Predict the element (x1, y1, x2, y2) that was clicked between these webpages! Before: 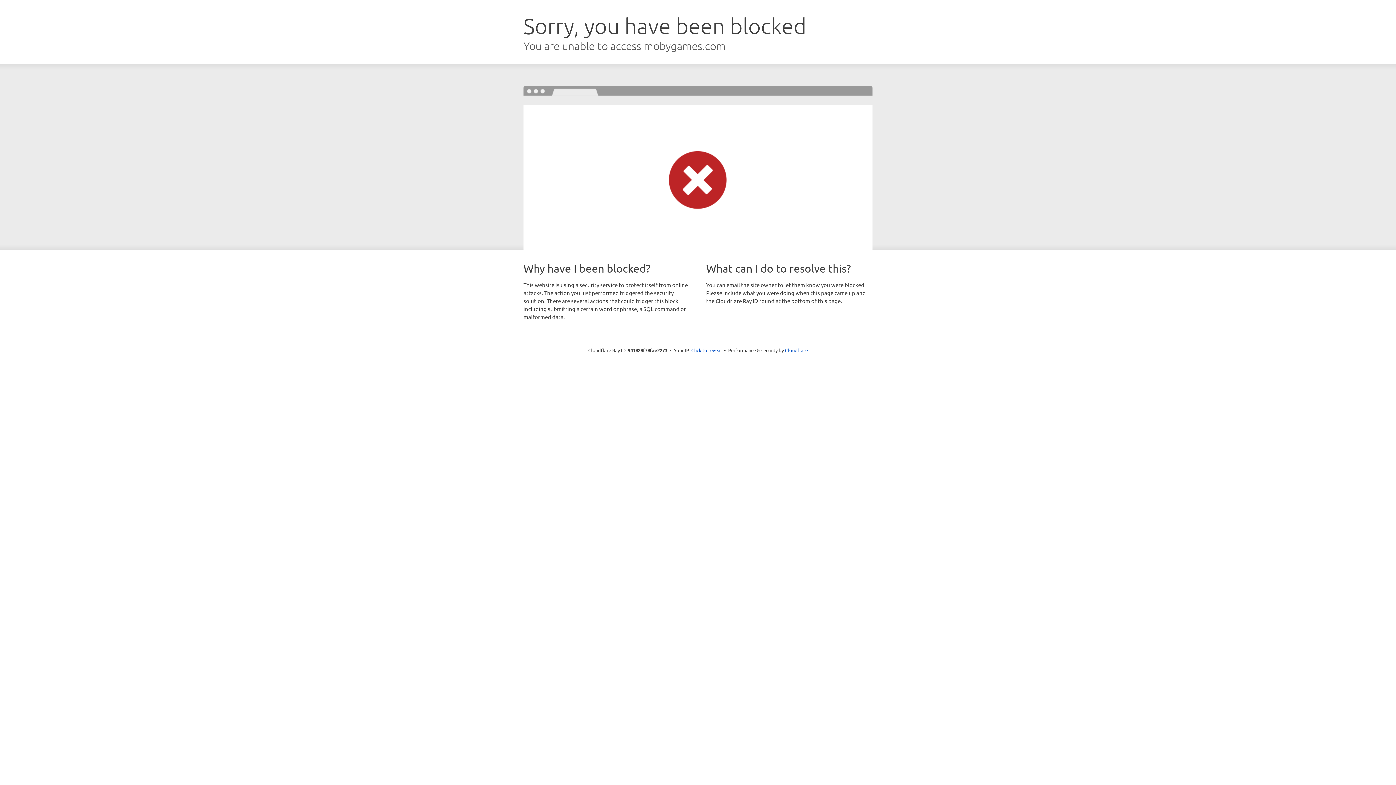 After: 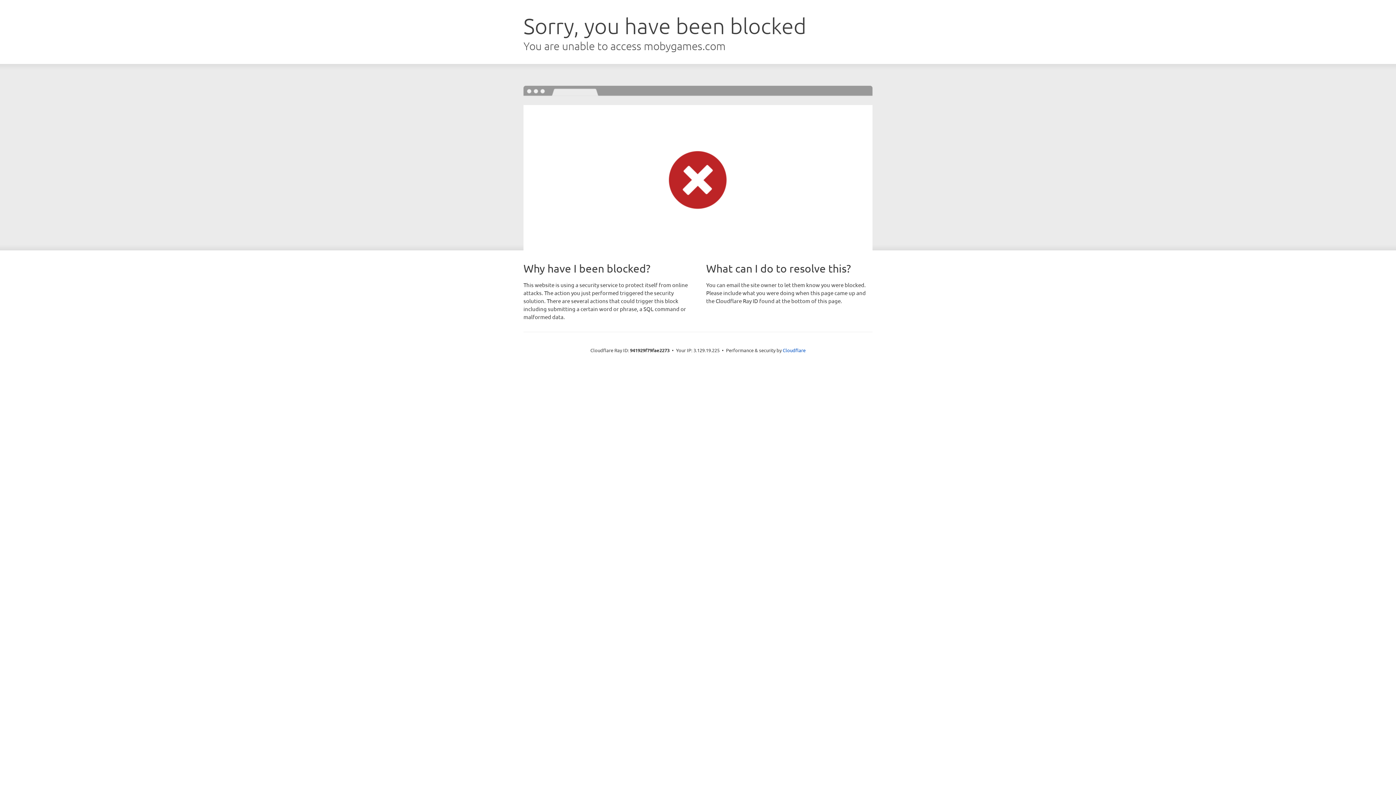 Action: bbox: (691, 346, 722, 353) label: Click to reveal